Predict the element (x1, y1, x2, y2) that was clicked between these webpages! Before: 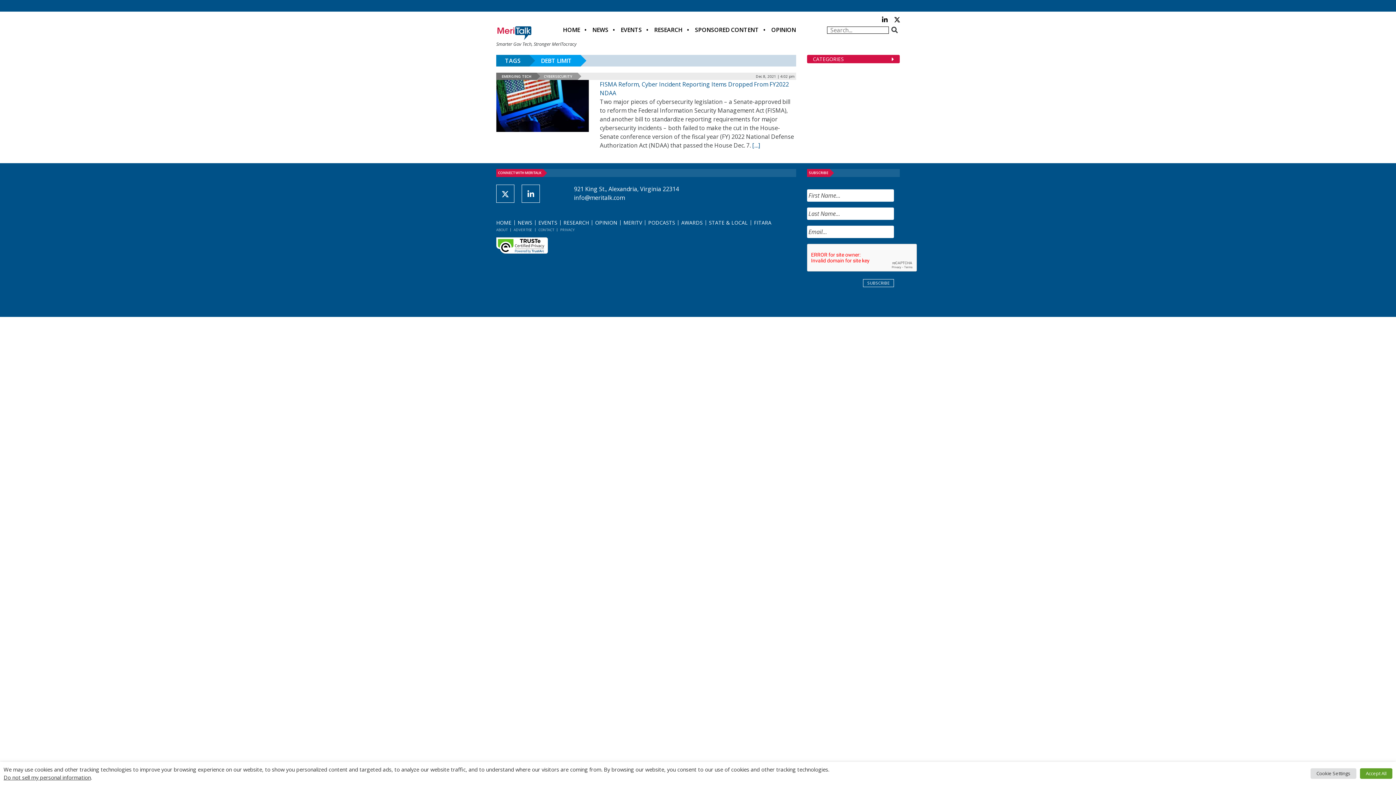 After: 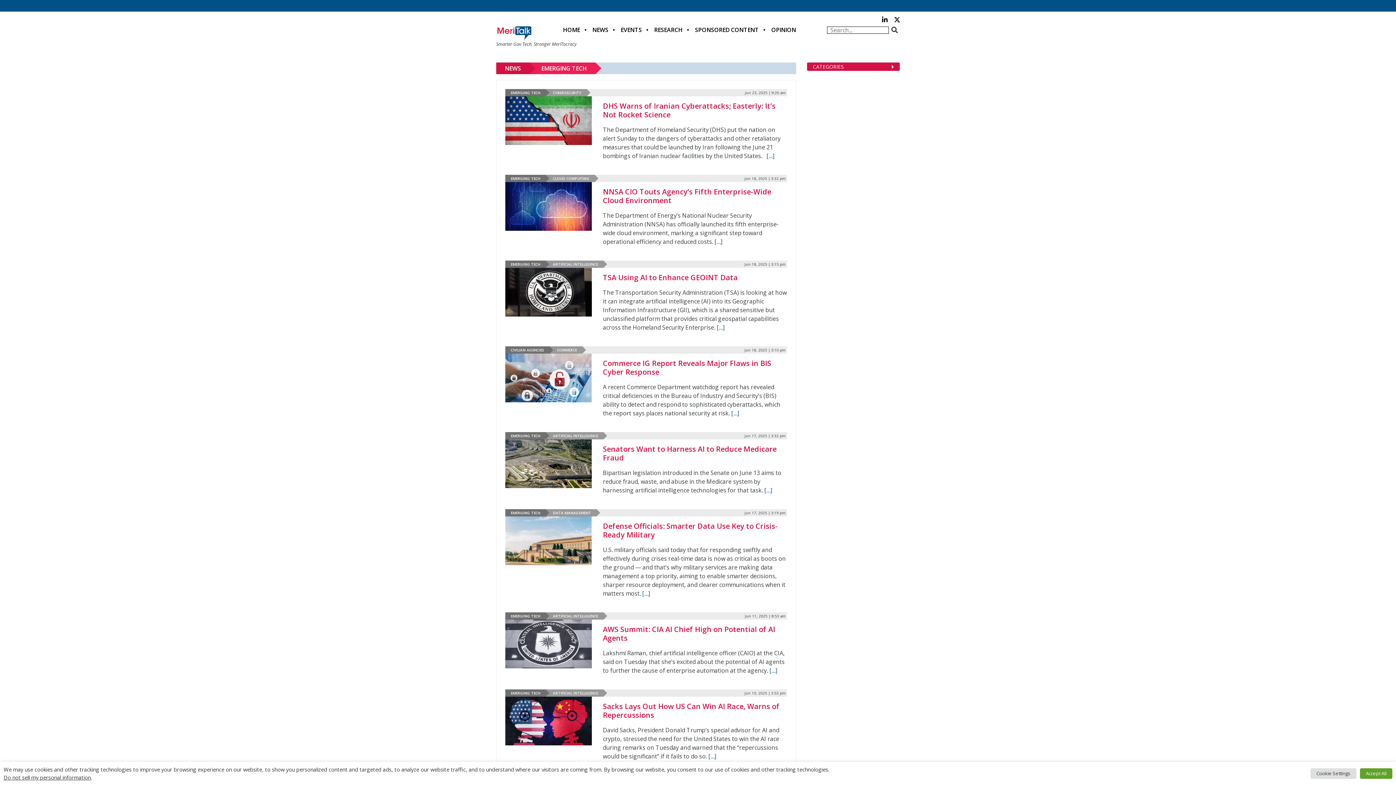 Action: bbox: (501, 73, 531, 78) label: EMERGING TECH